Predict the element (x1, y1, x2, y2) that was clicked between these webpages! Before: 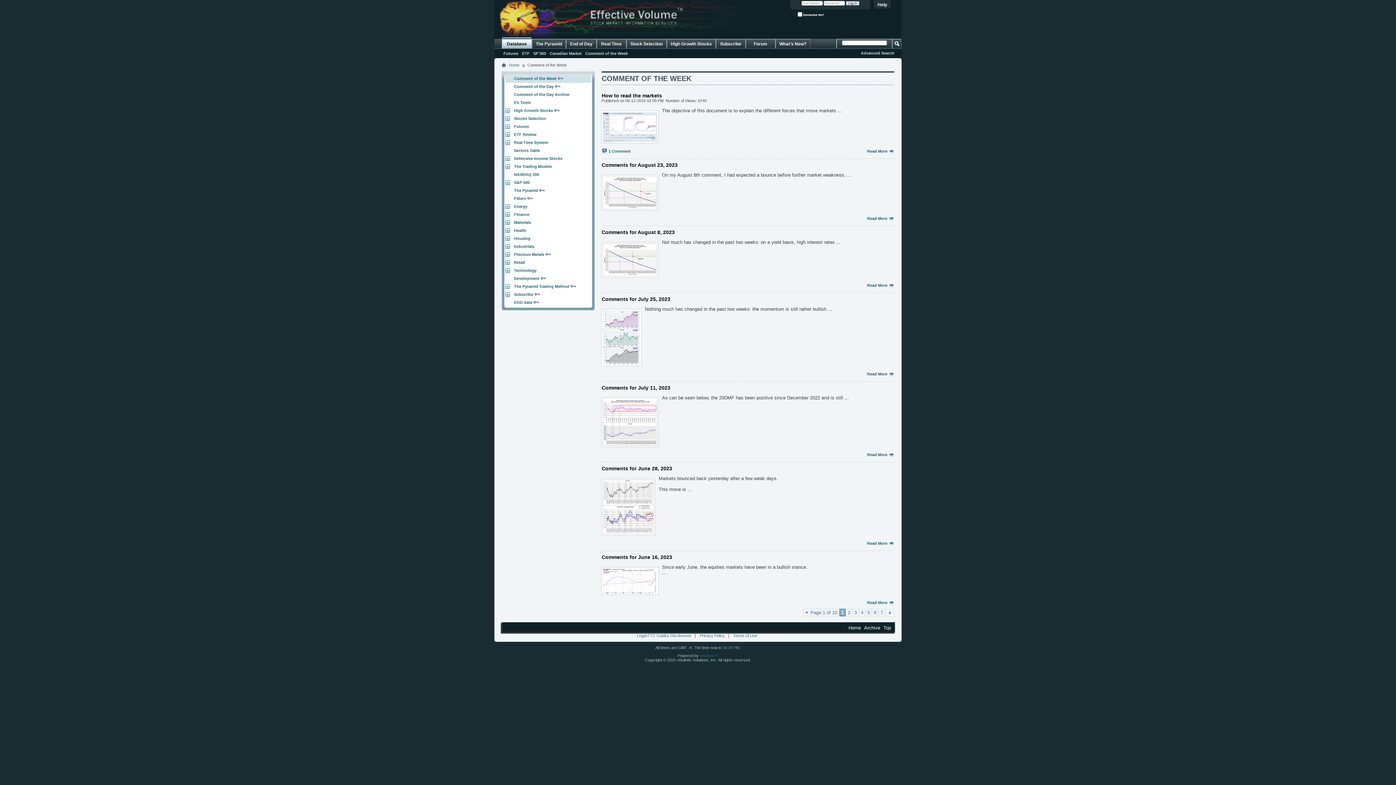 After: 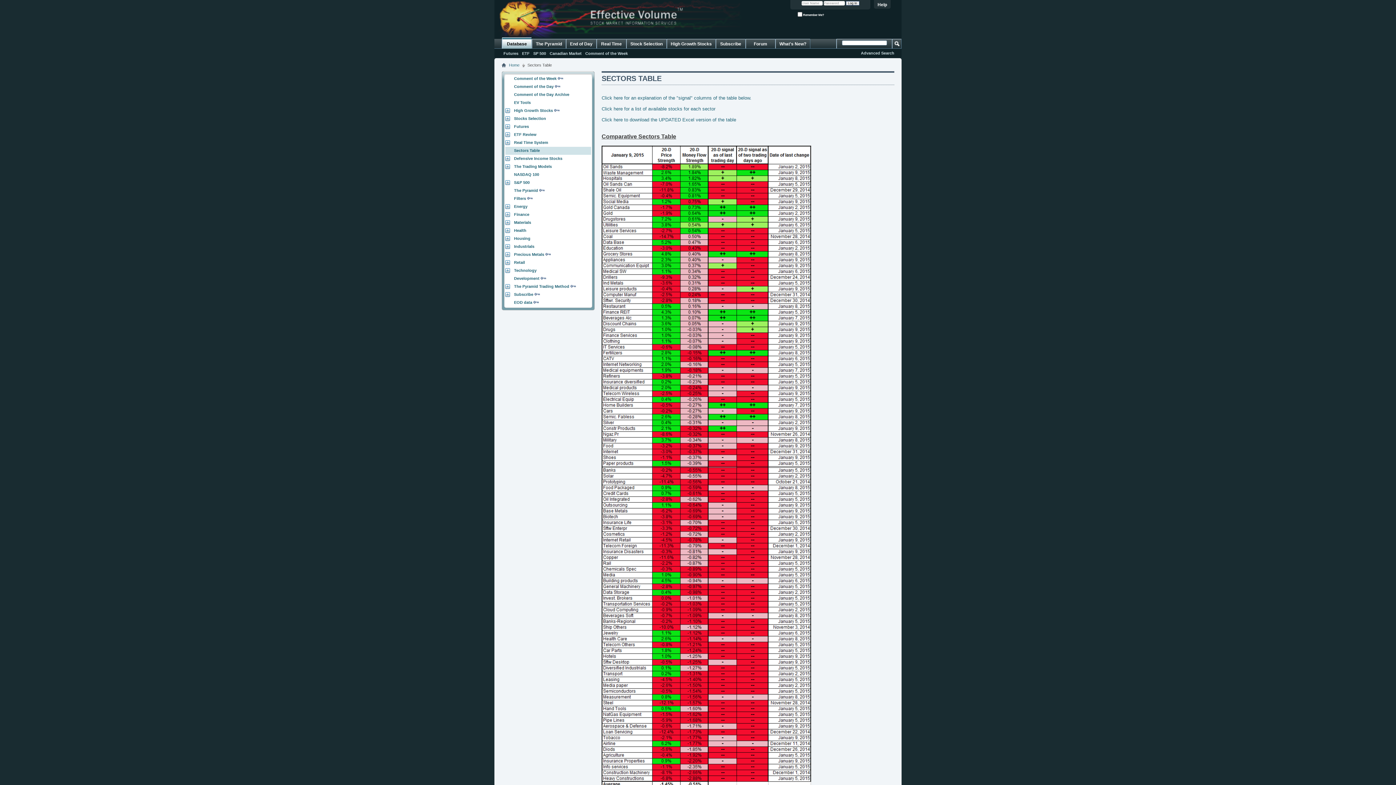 Action: bbox: (505, 148, 506, 152) label:  